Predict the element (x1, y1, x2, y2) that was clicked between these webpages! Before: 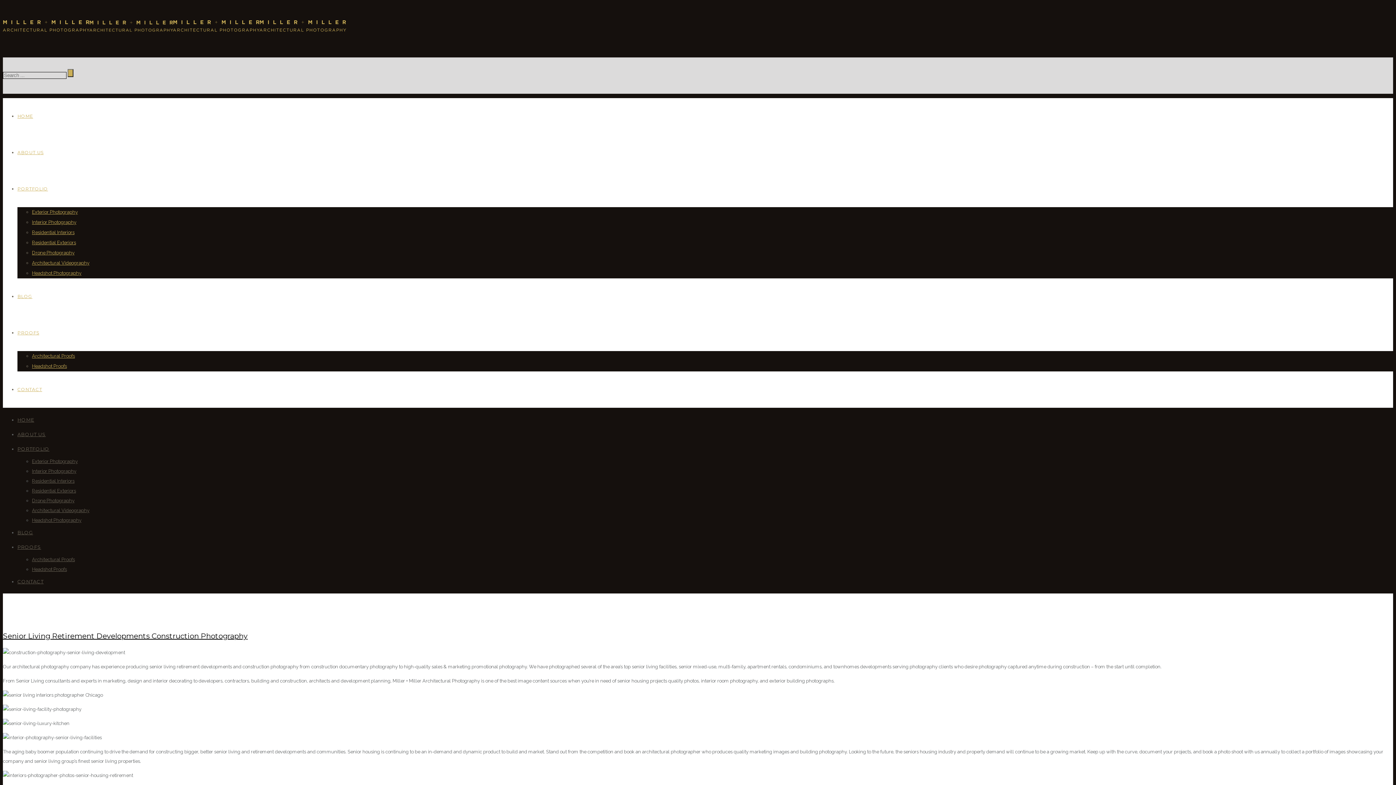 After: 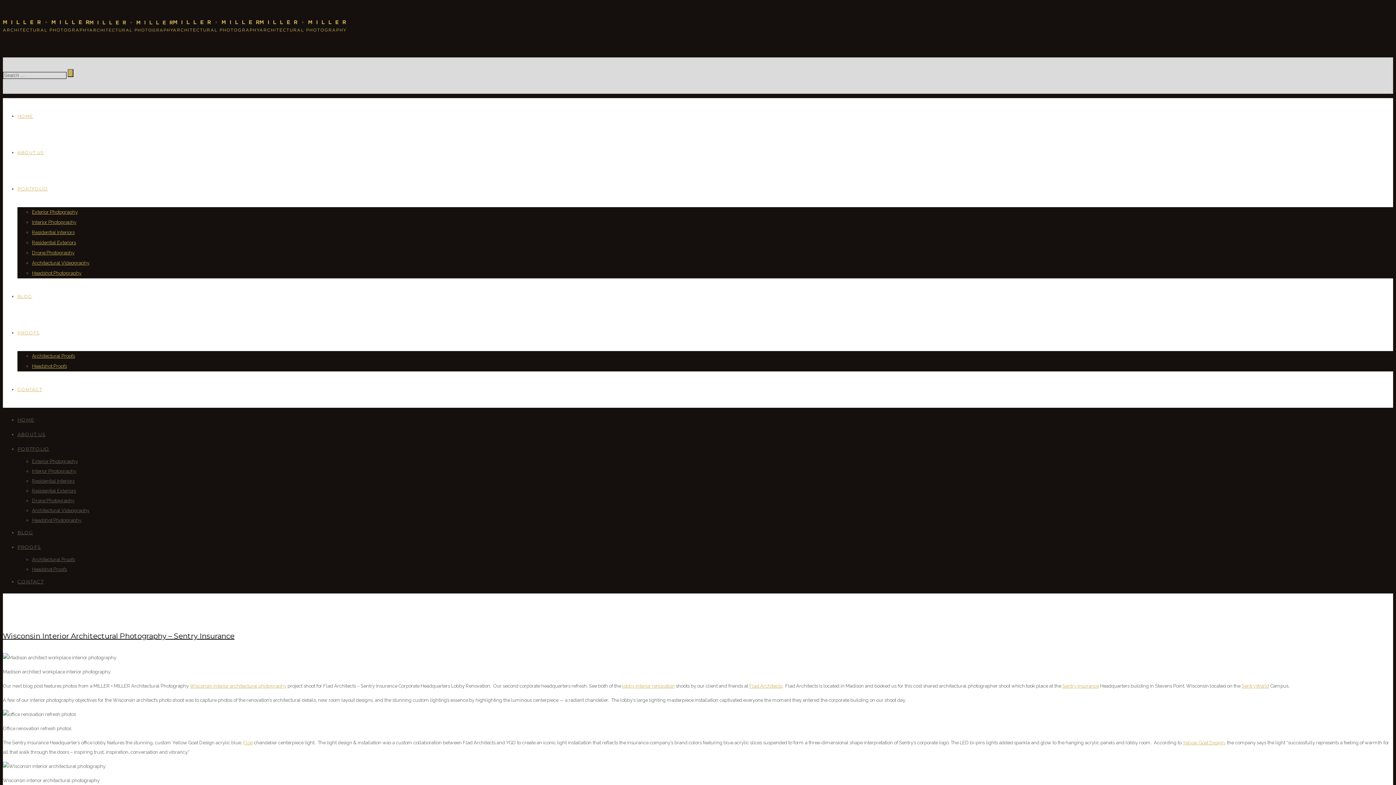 Action: label: BLOG bbox: (17, 293, 32, 299)